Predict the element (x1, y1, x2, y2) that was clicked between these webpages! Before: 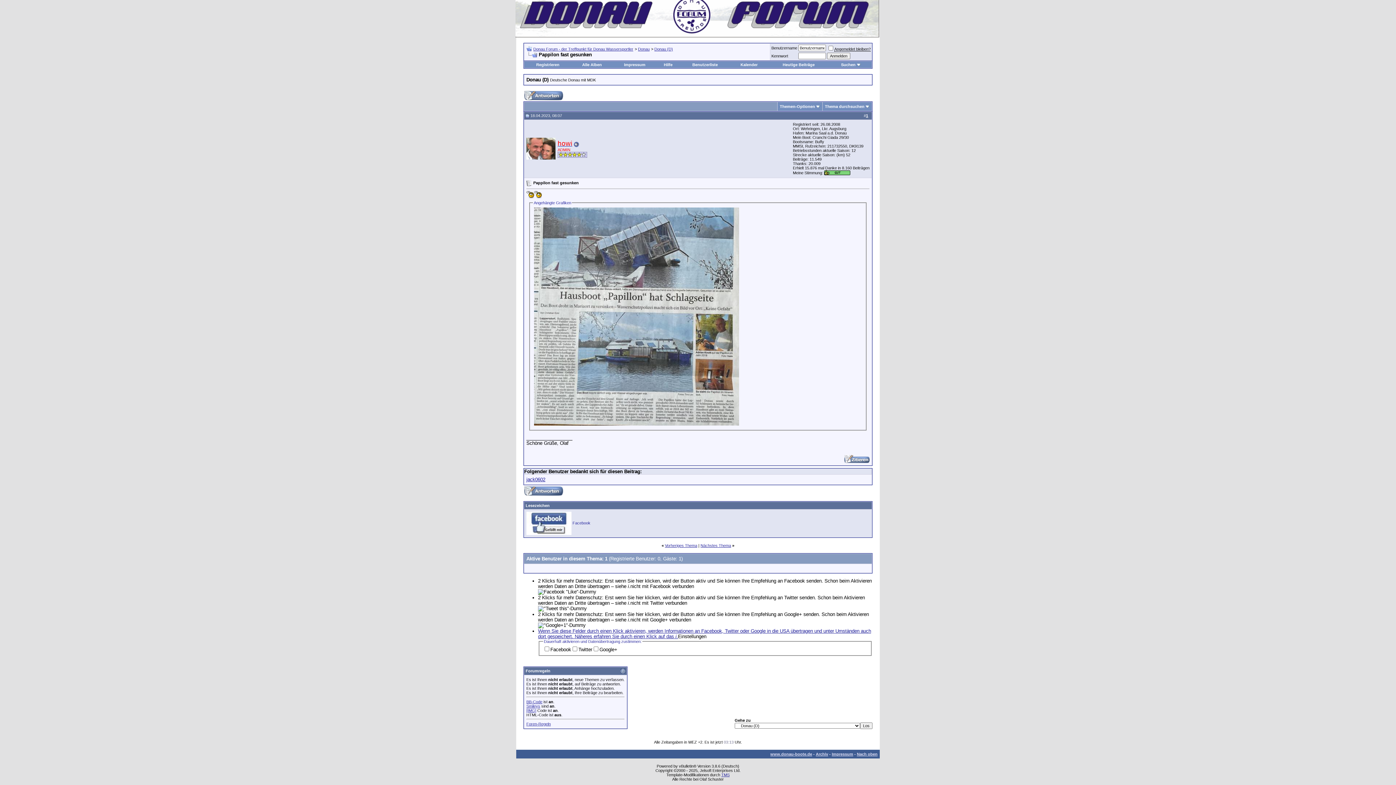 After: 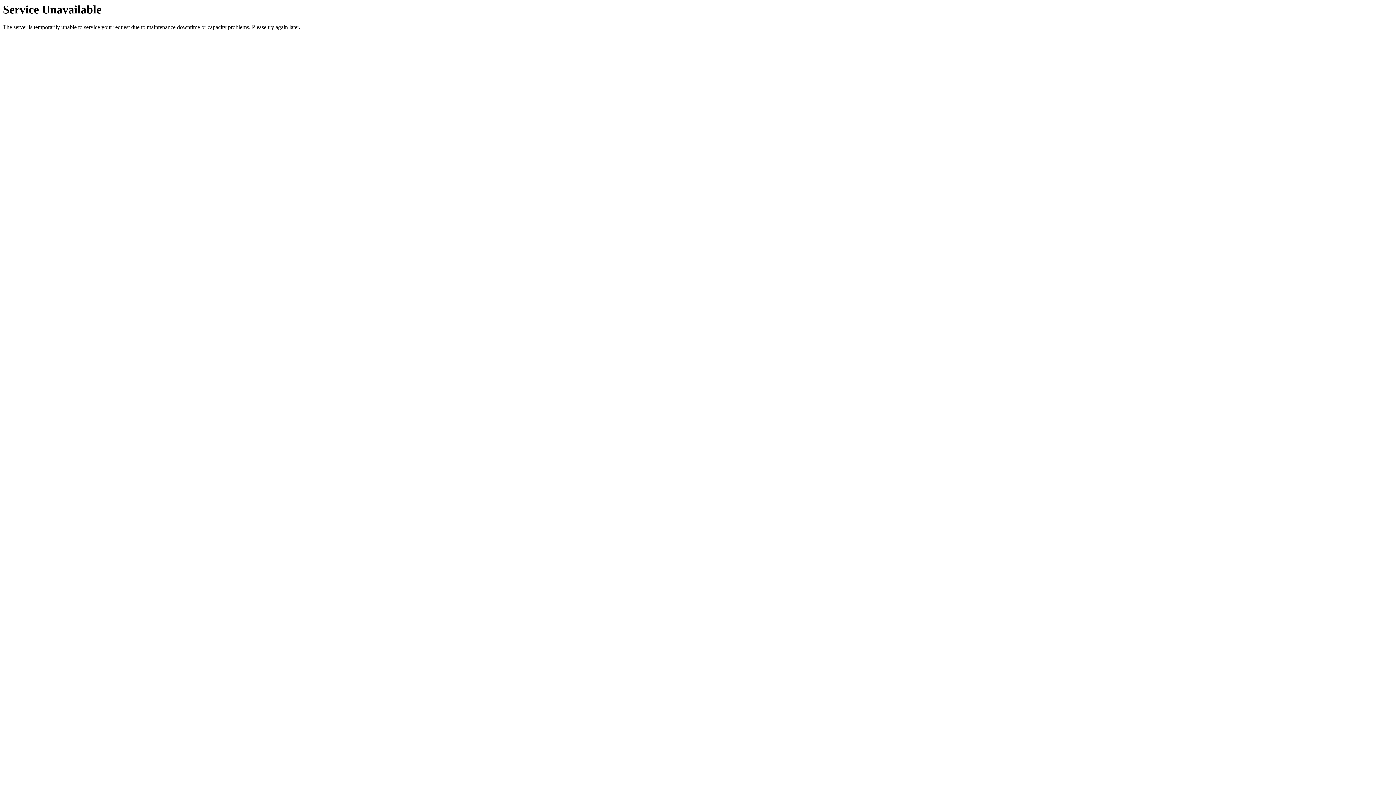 Action: bbox: (515, 33, 879, 38)